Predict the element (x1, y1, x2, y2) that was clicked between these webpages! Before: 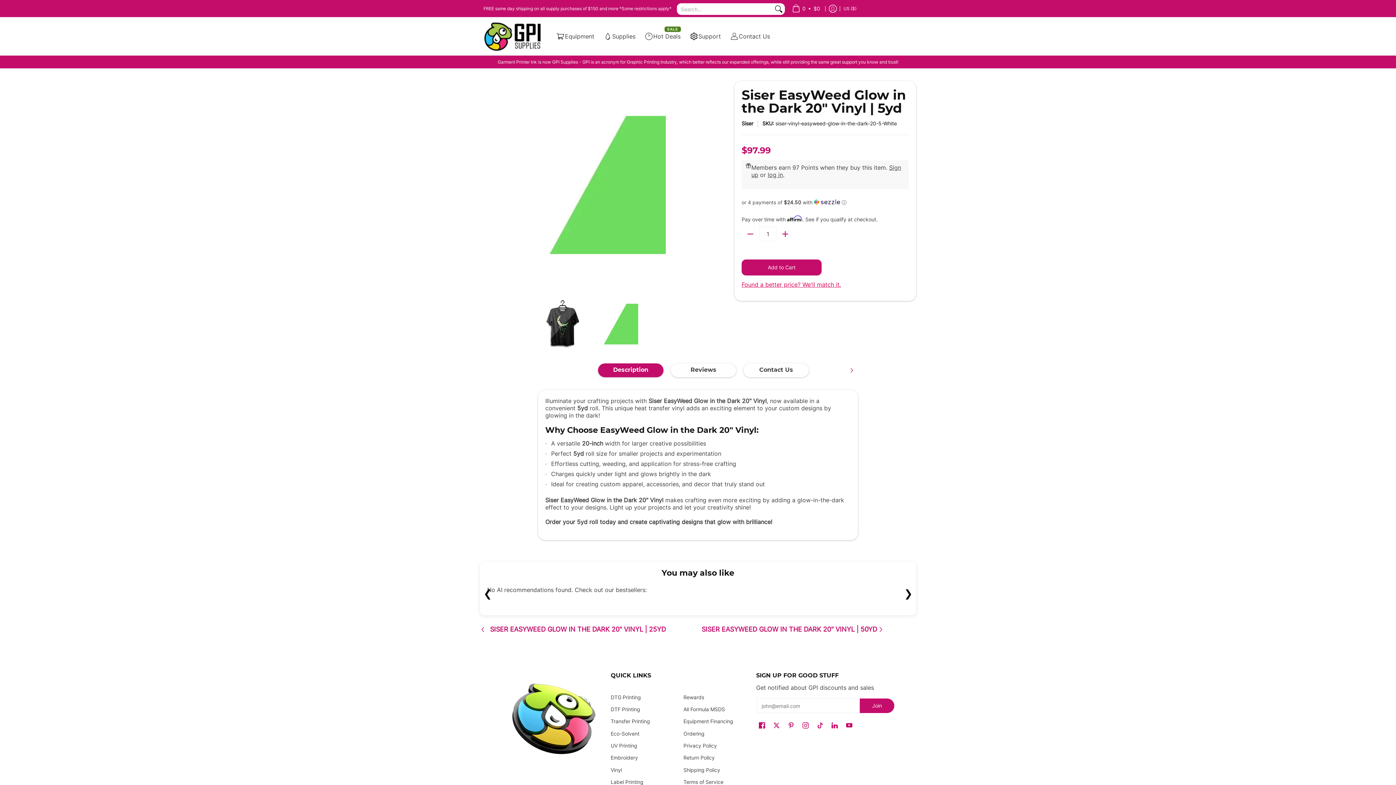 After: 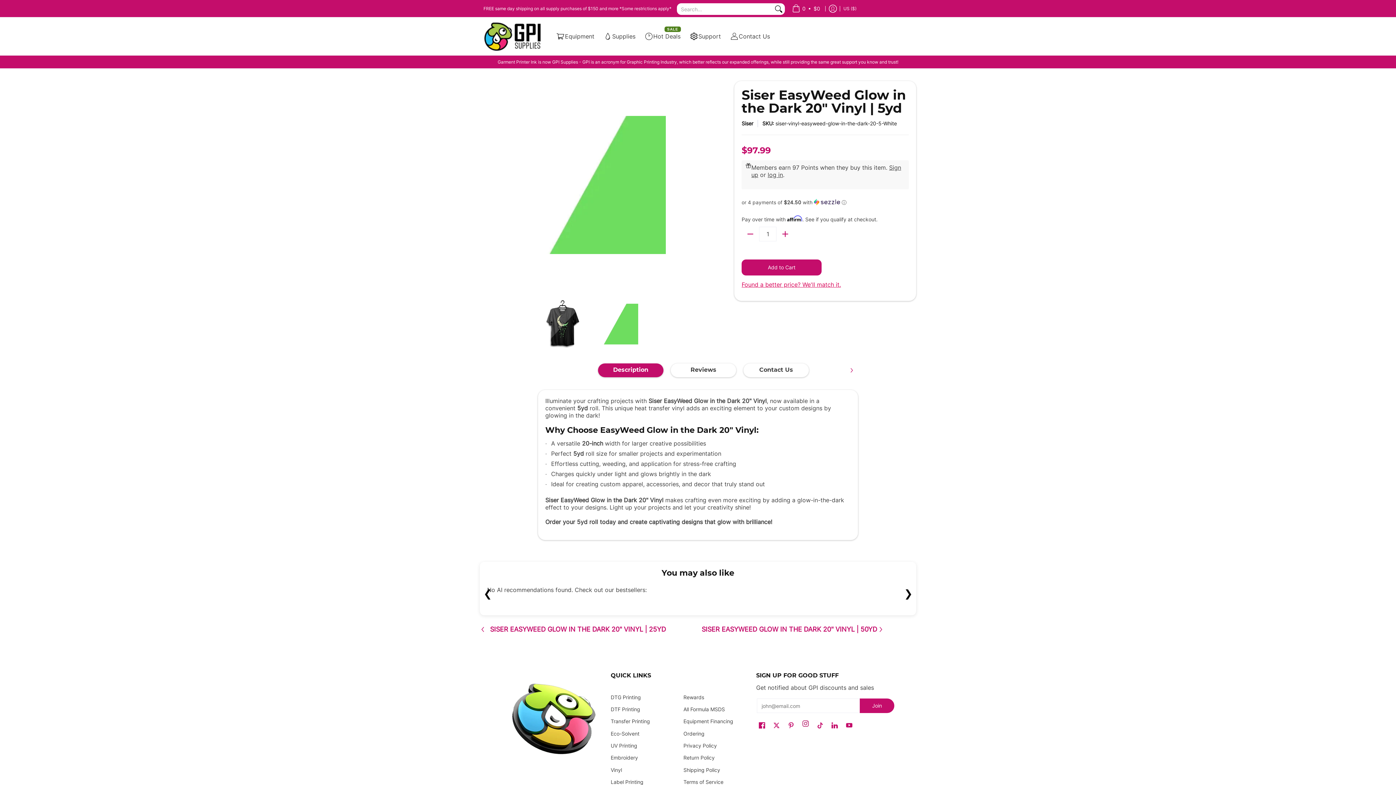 Action: label: See Garment Printer Ink on Instagram bbox: (800, 720, 810, 731)